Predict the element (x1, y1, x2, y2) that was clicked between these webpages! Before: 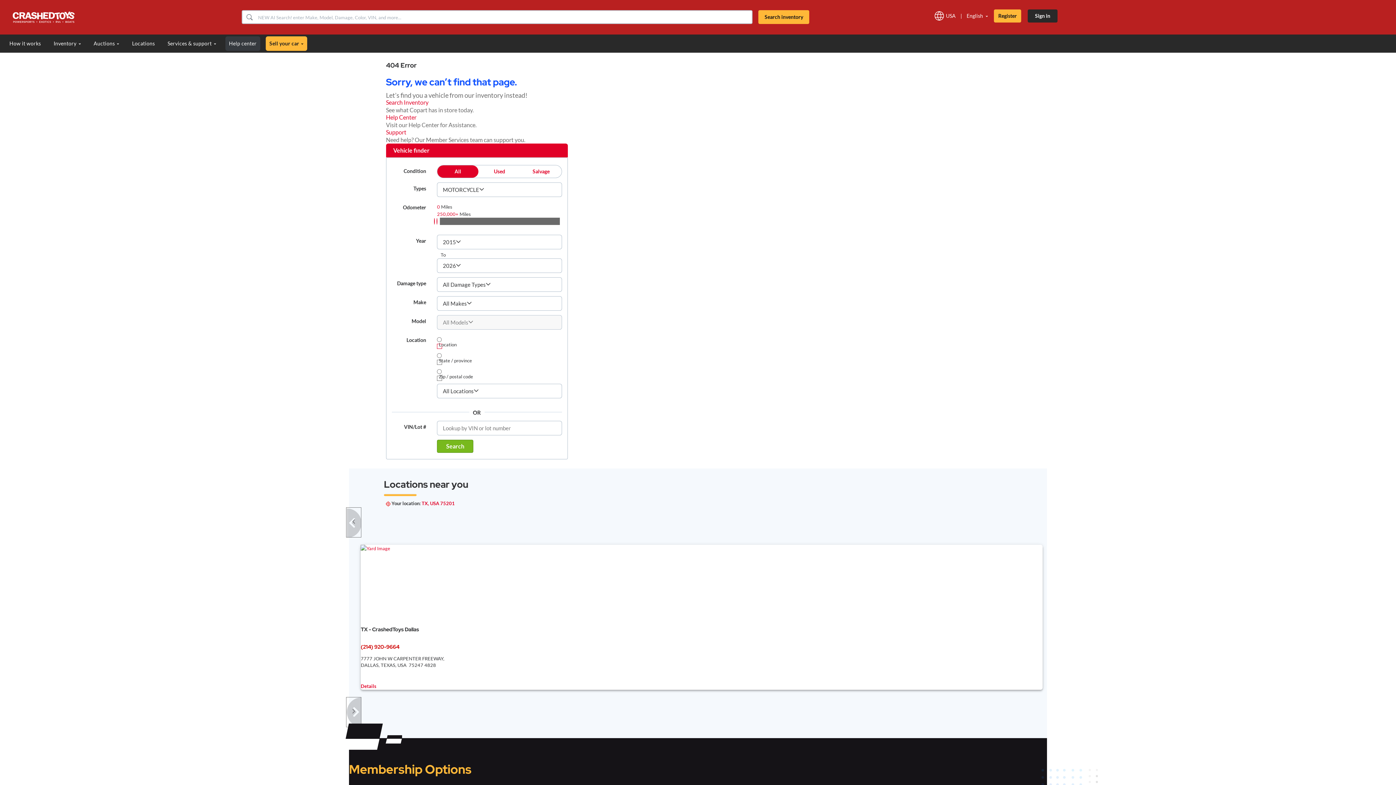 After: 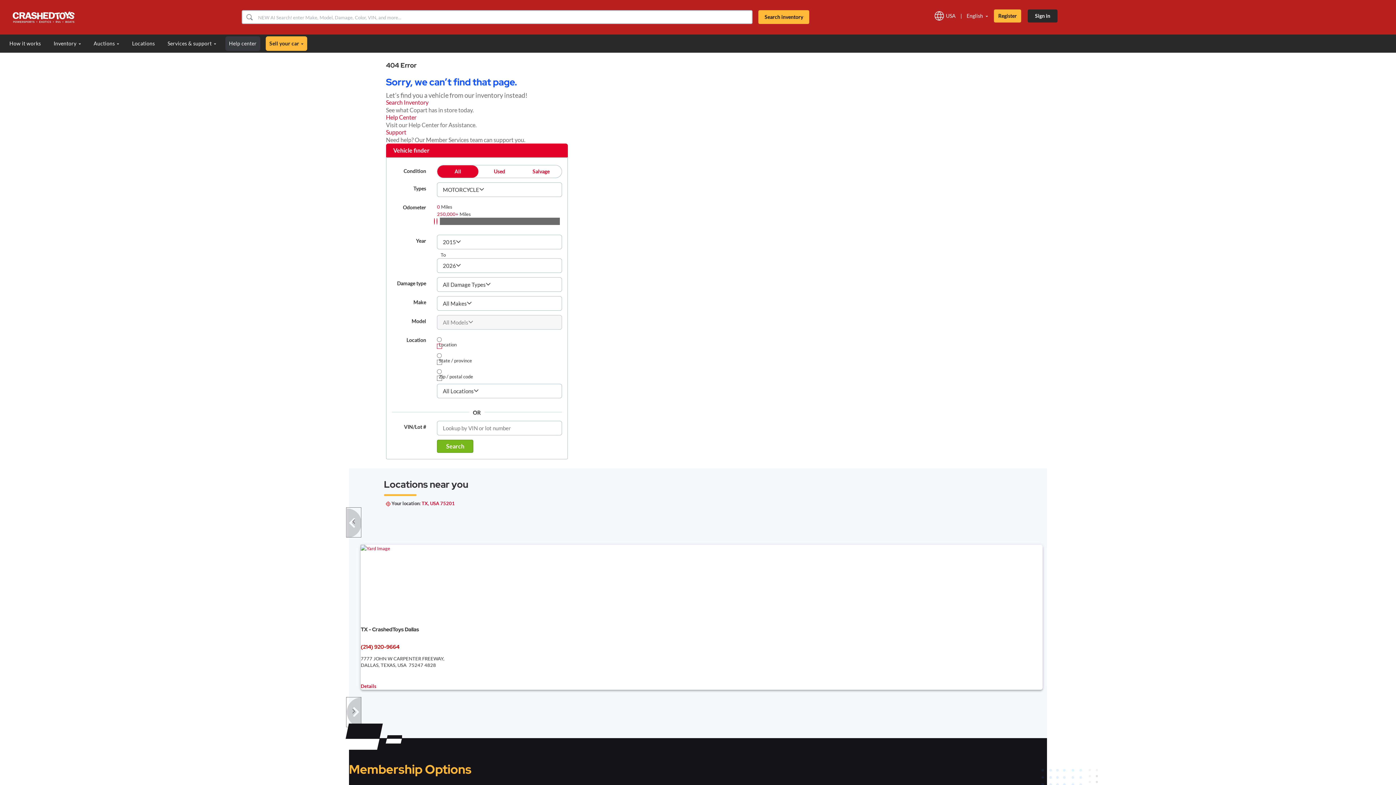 Action: bbox: (473, 387, 479, 394) label: dropdown trigger